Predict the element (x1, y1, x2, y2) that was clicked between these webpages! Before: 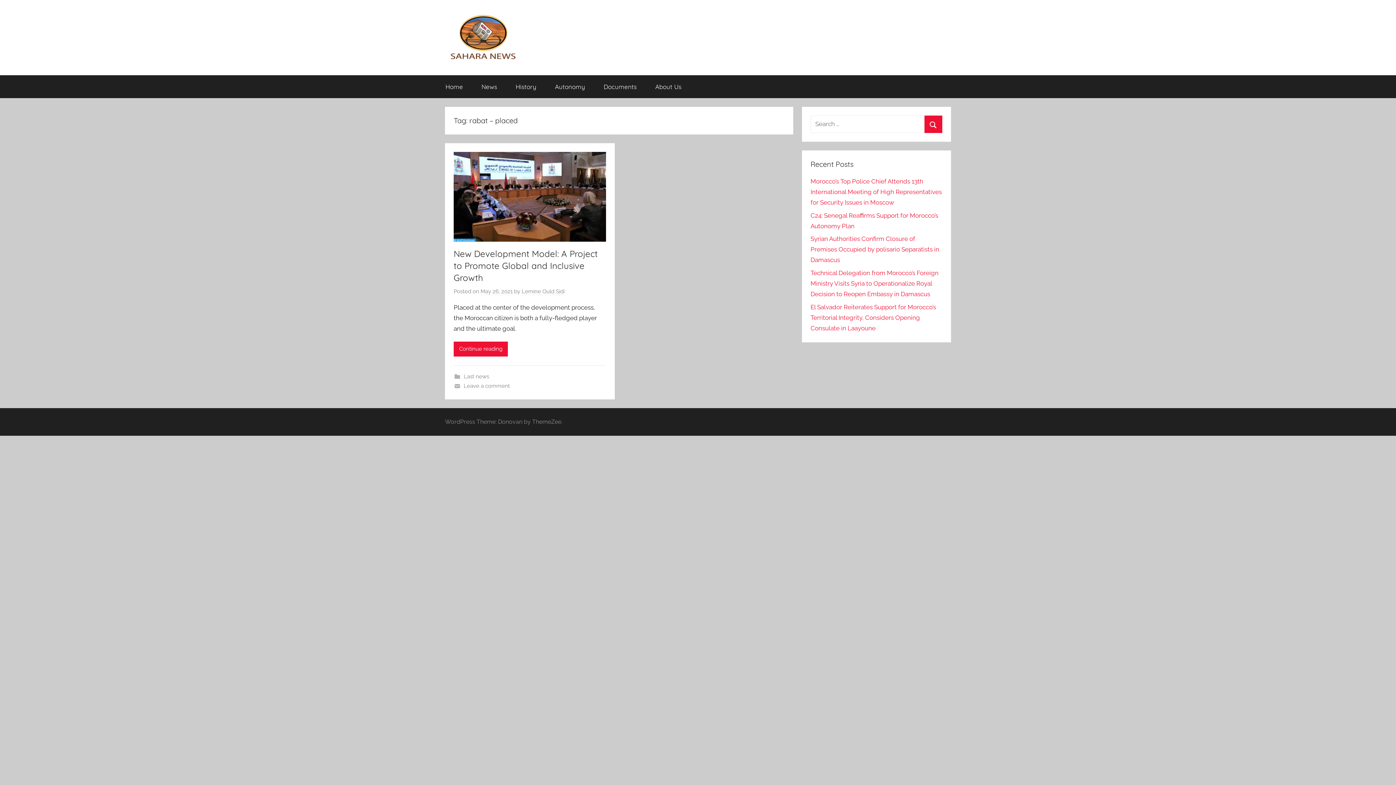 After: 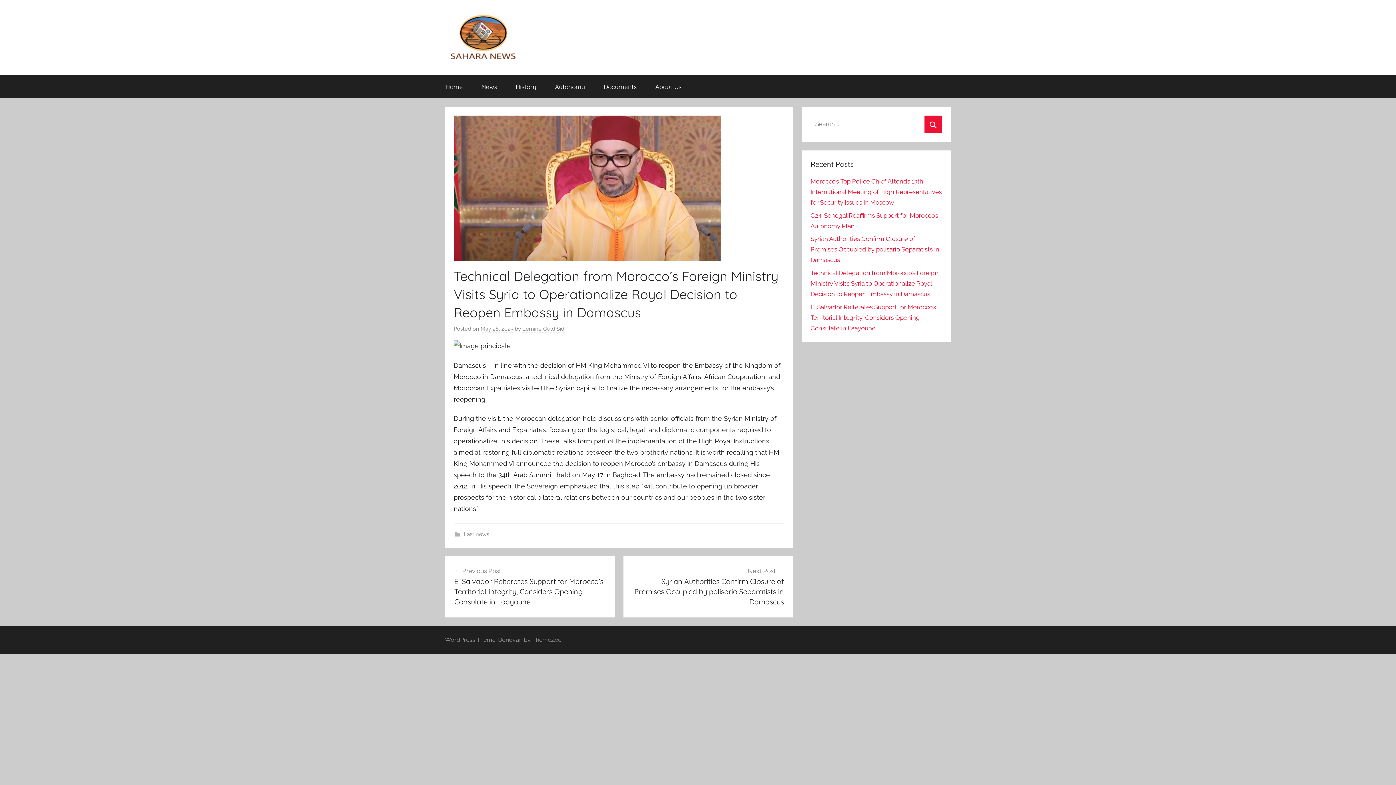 Action: label: Technical Delegation from Morocco’s Foreign Ministry Visits Syria to Operationalize Royal Decision to Reopen Embassy in Damascus bbox: (810, 269, 938, 297)